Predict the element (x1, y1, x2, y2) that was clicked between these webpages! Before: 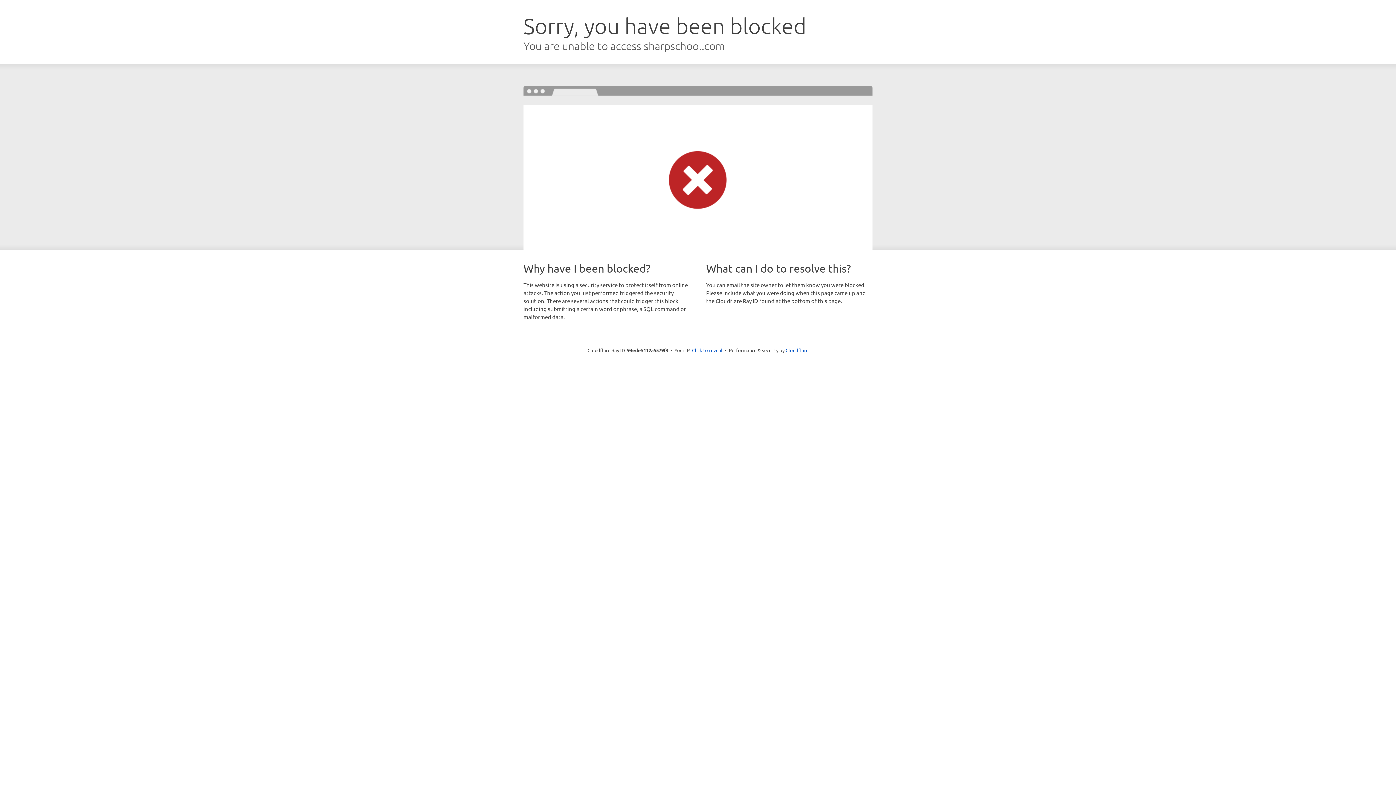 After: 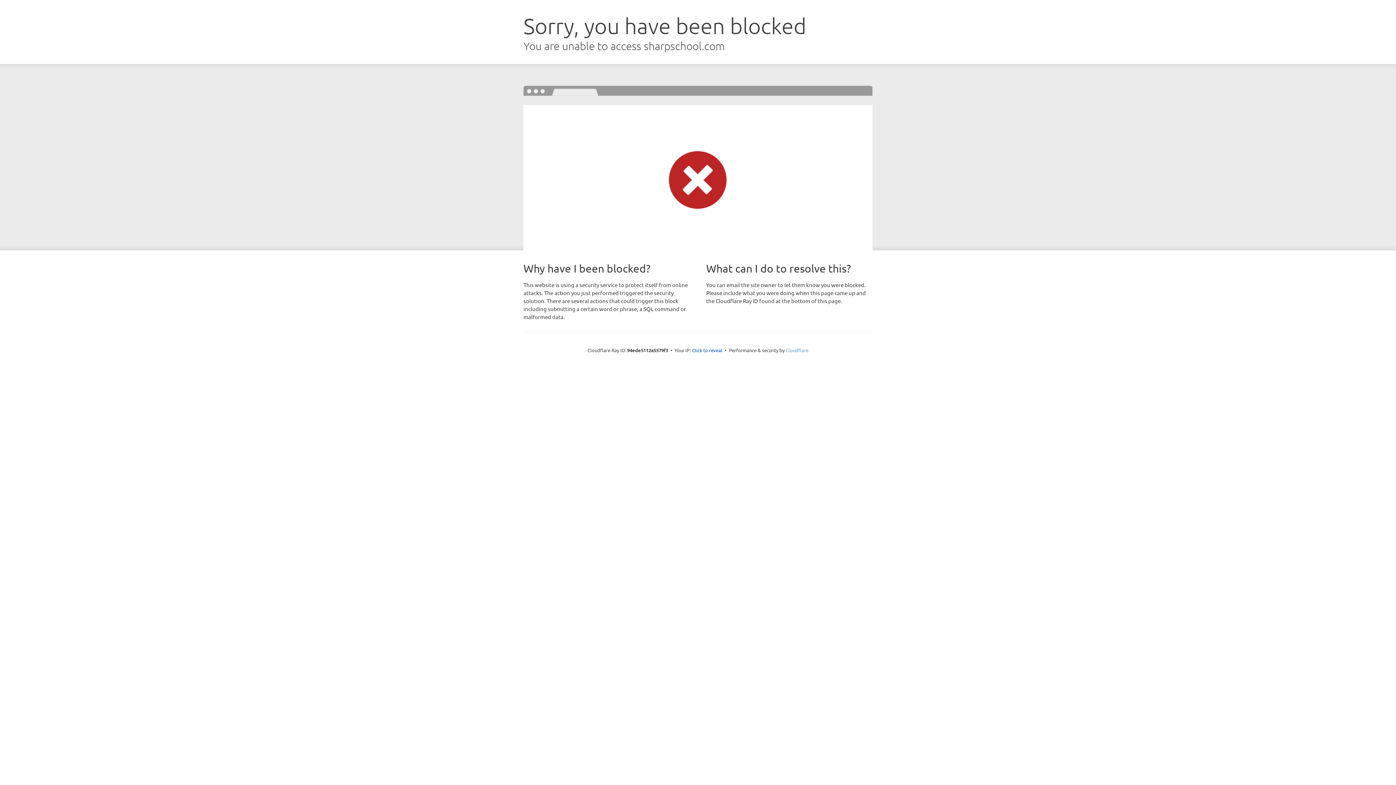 Action: bbox: (785, 347, 808, 353) label: Cloudflare